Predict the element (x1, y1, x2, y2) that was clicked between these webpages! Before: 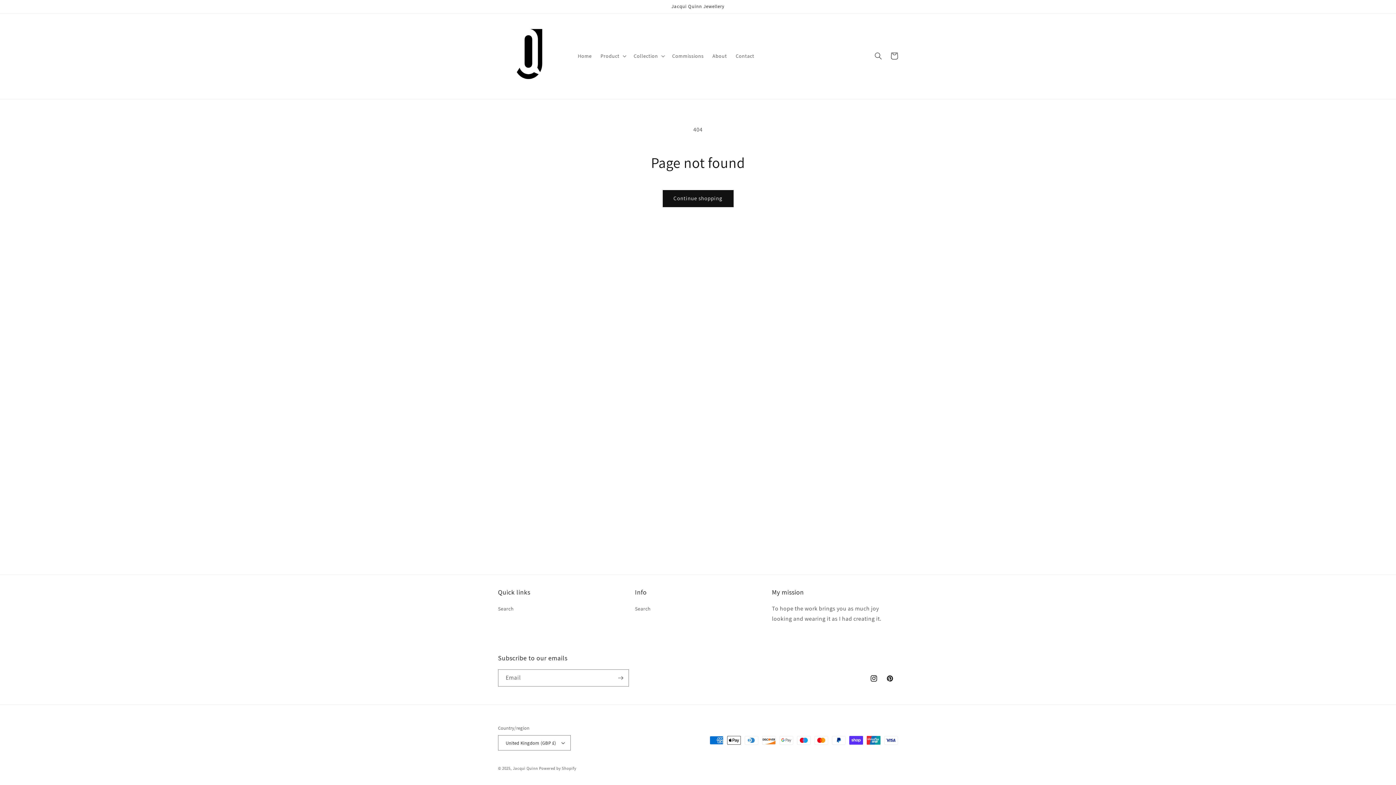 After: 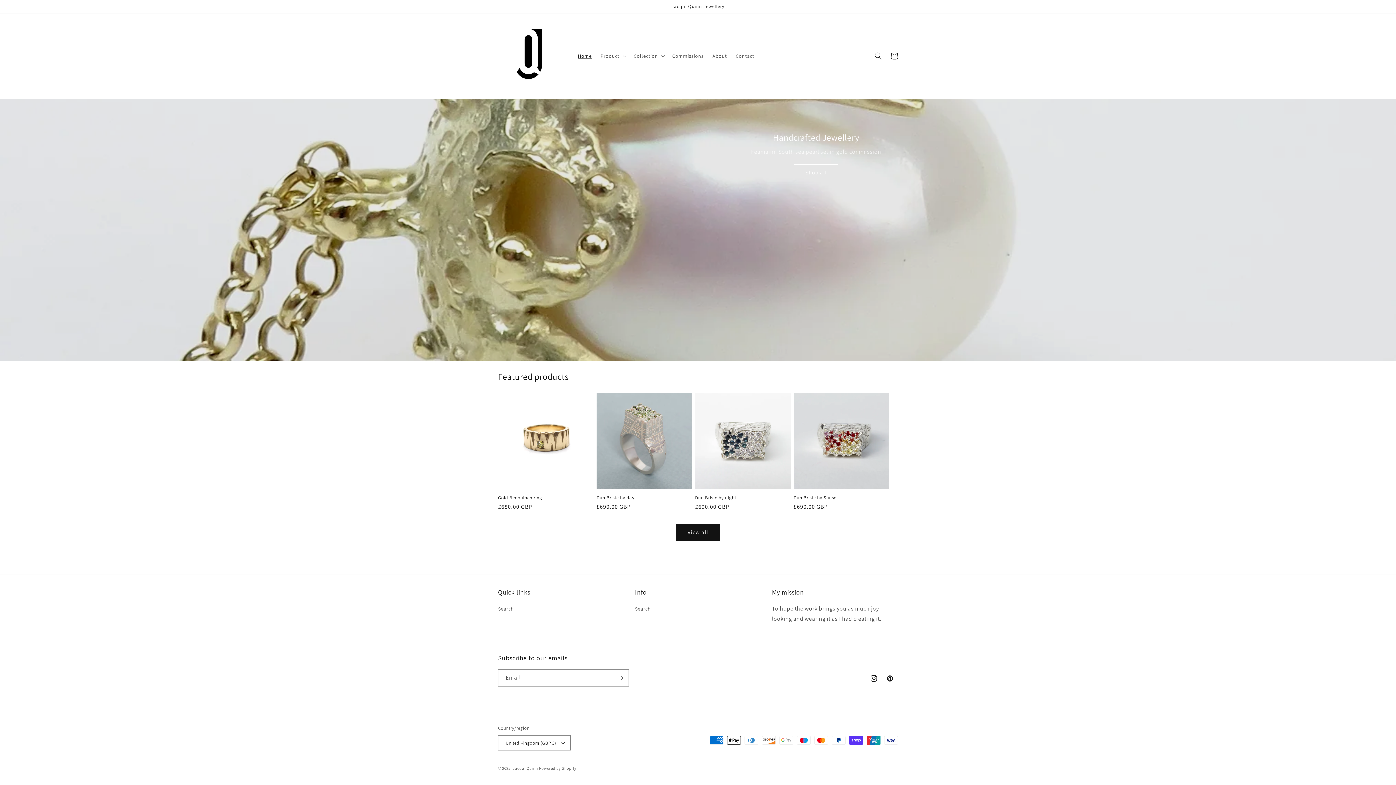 Action: bbox: (512, 766, 539, 771) label: Jacqui Quinn 